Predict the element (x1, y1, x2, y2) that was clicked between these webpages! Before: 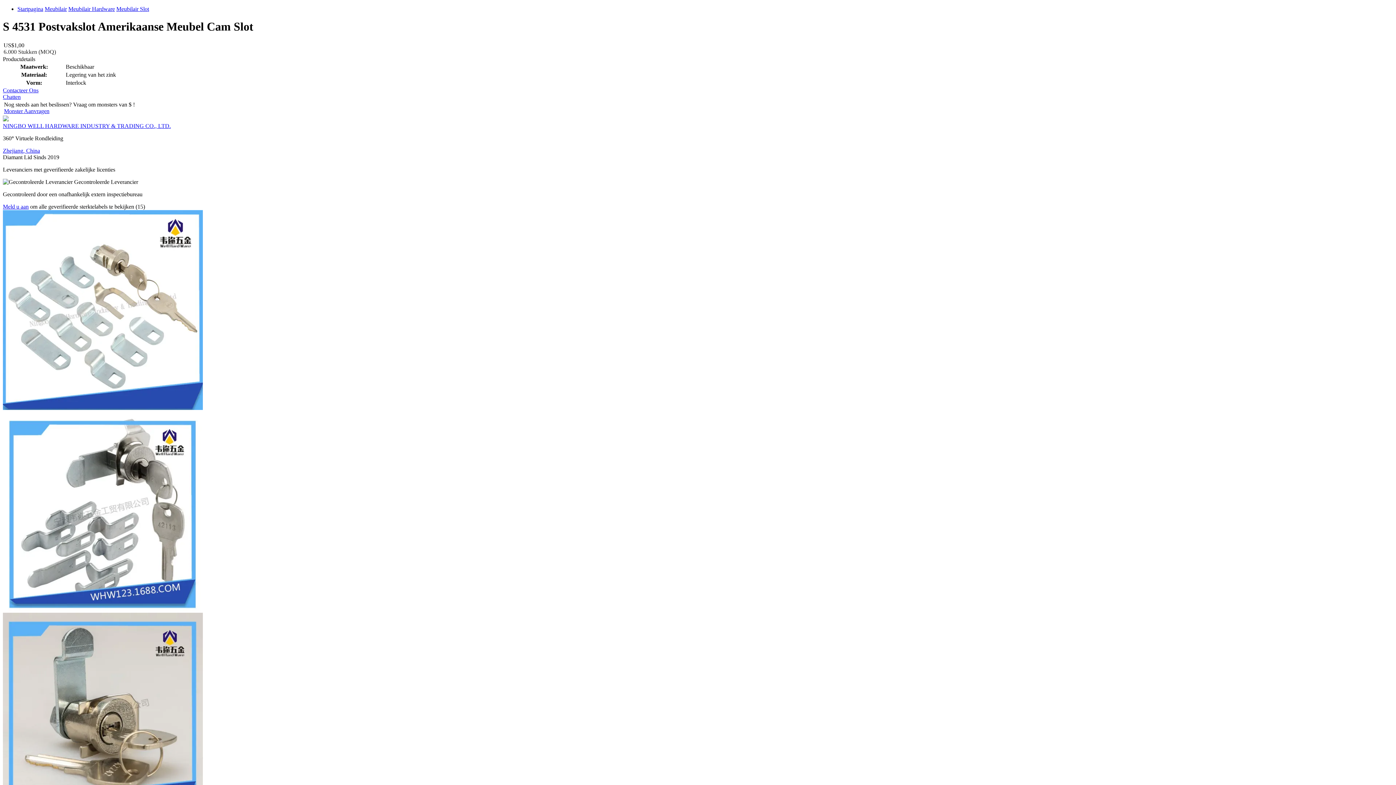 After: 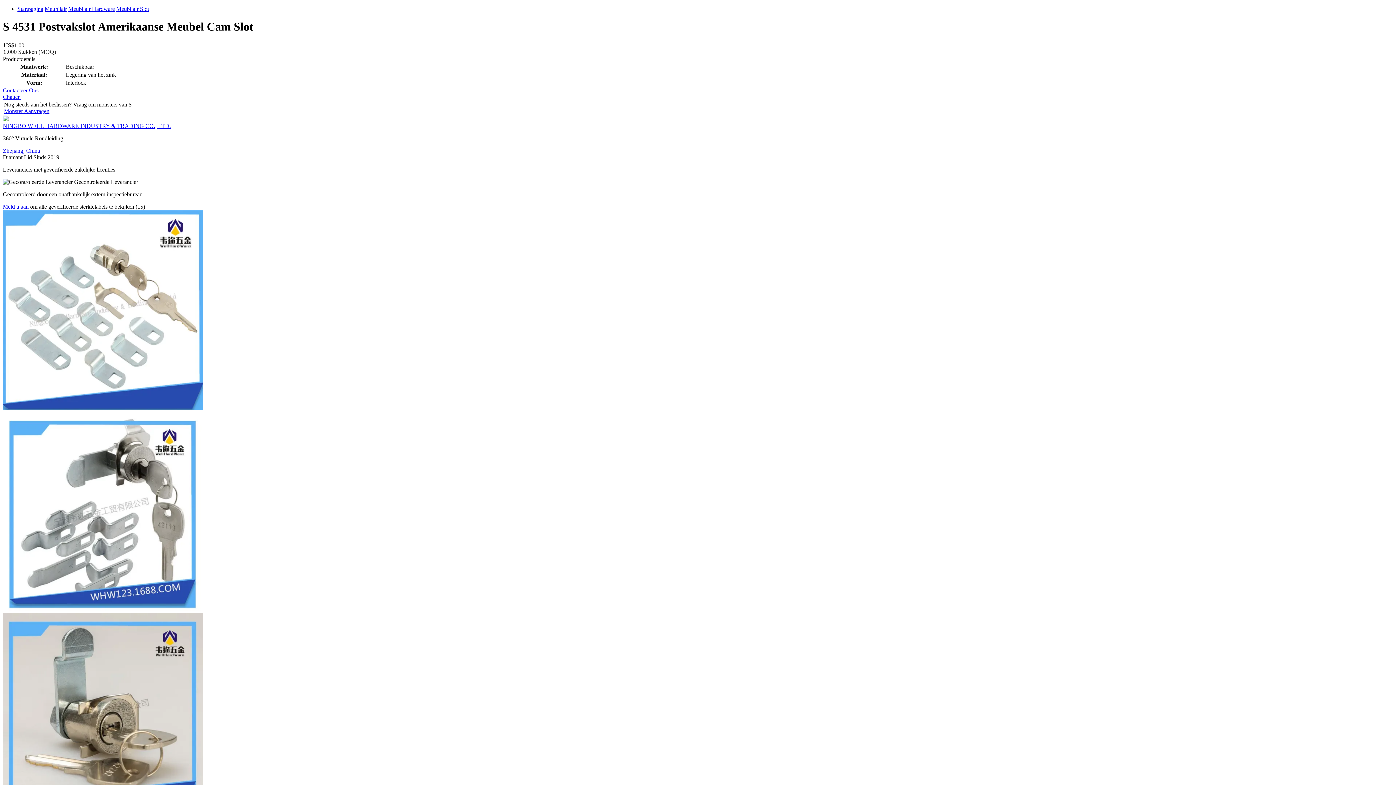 Action: label: Meubilair Slot bbox: (116, 5, 149, 12)